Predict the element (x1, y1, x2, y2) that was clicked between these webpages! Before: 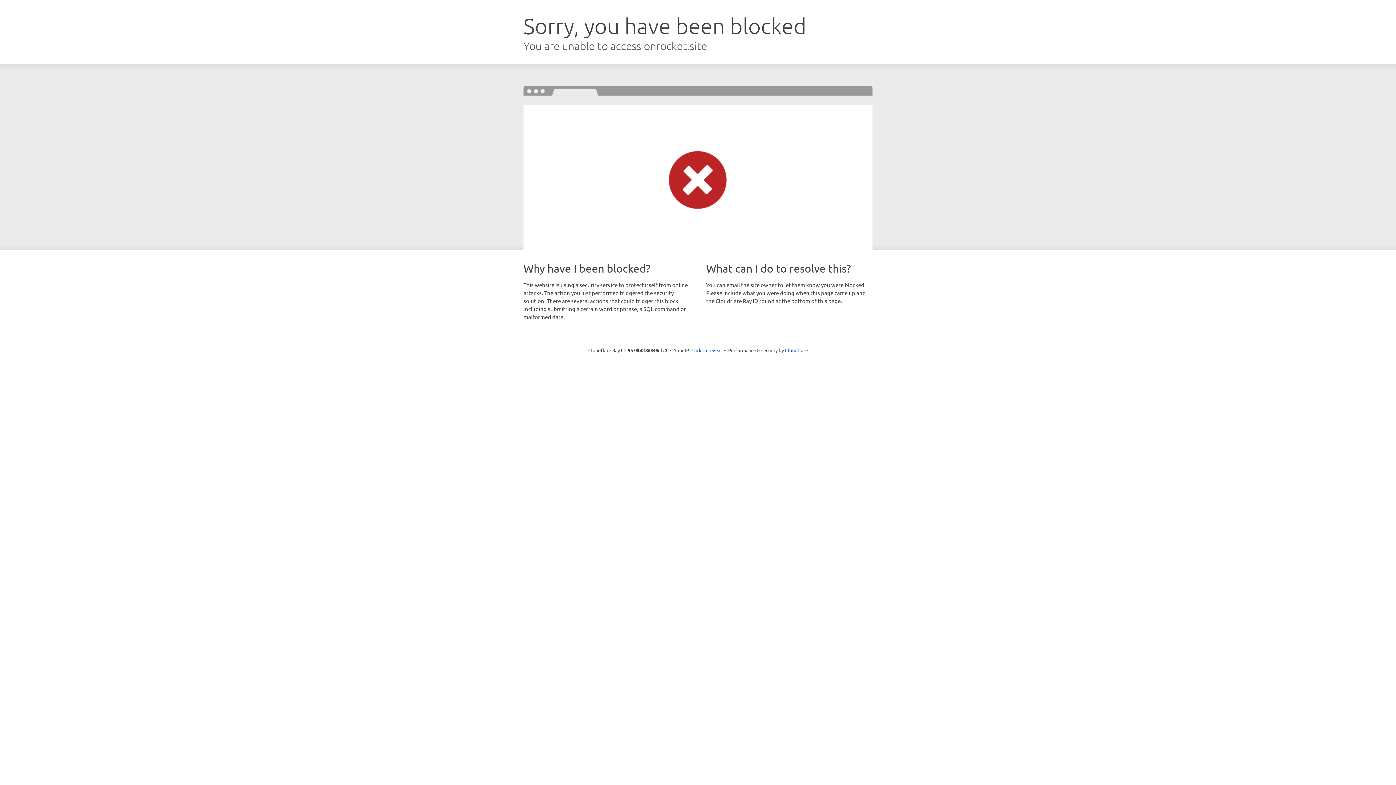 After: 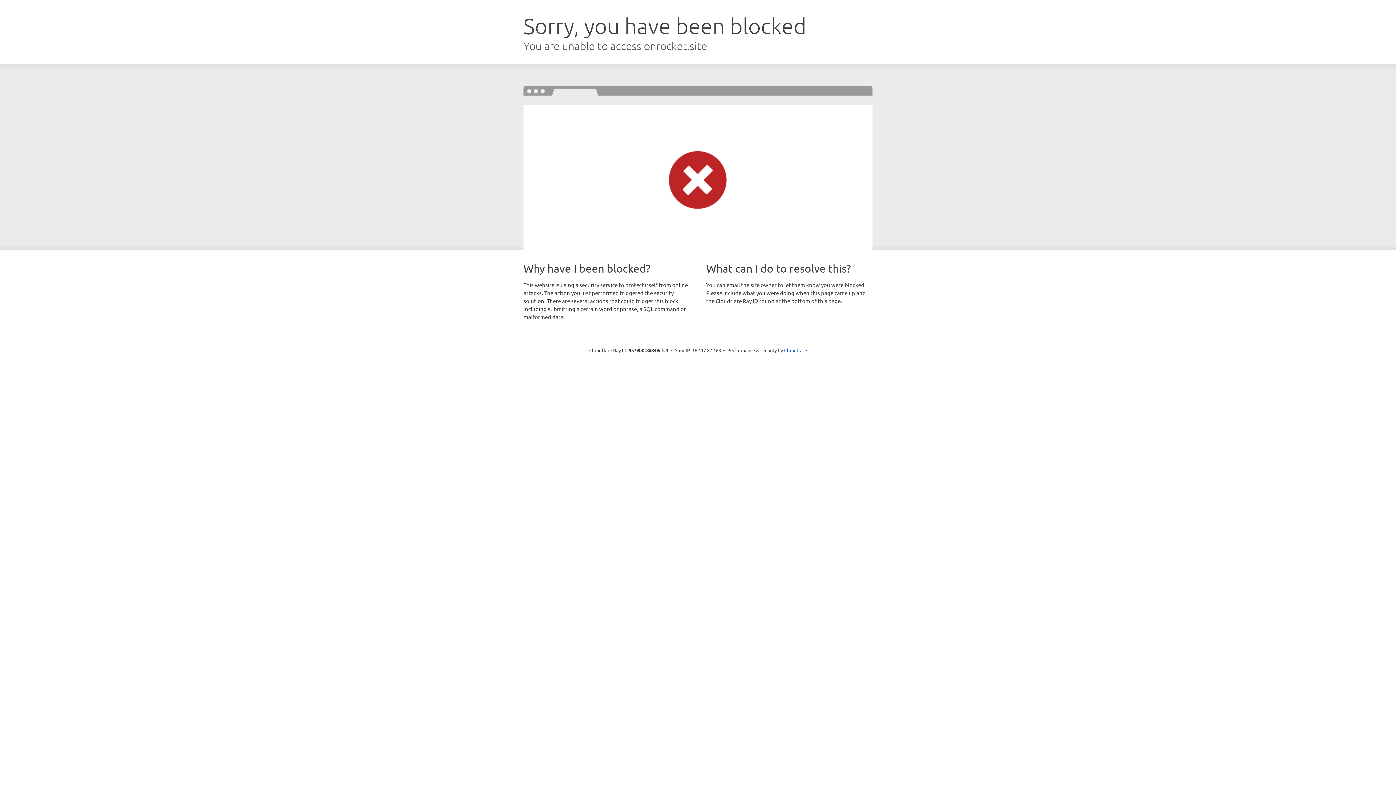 Action: label: Click to reveal bbox: (691, 346, 722, 353)